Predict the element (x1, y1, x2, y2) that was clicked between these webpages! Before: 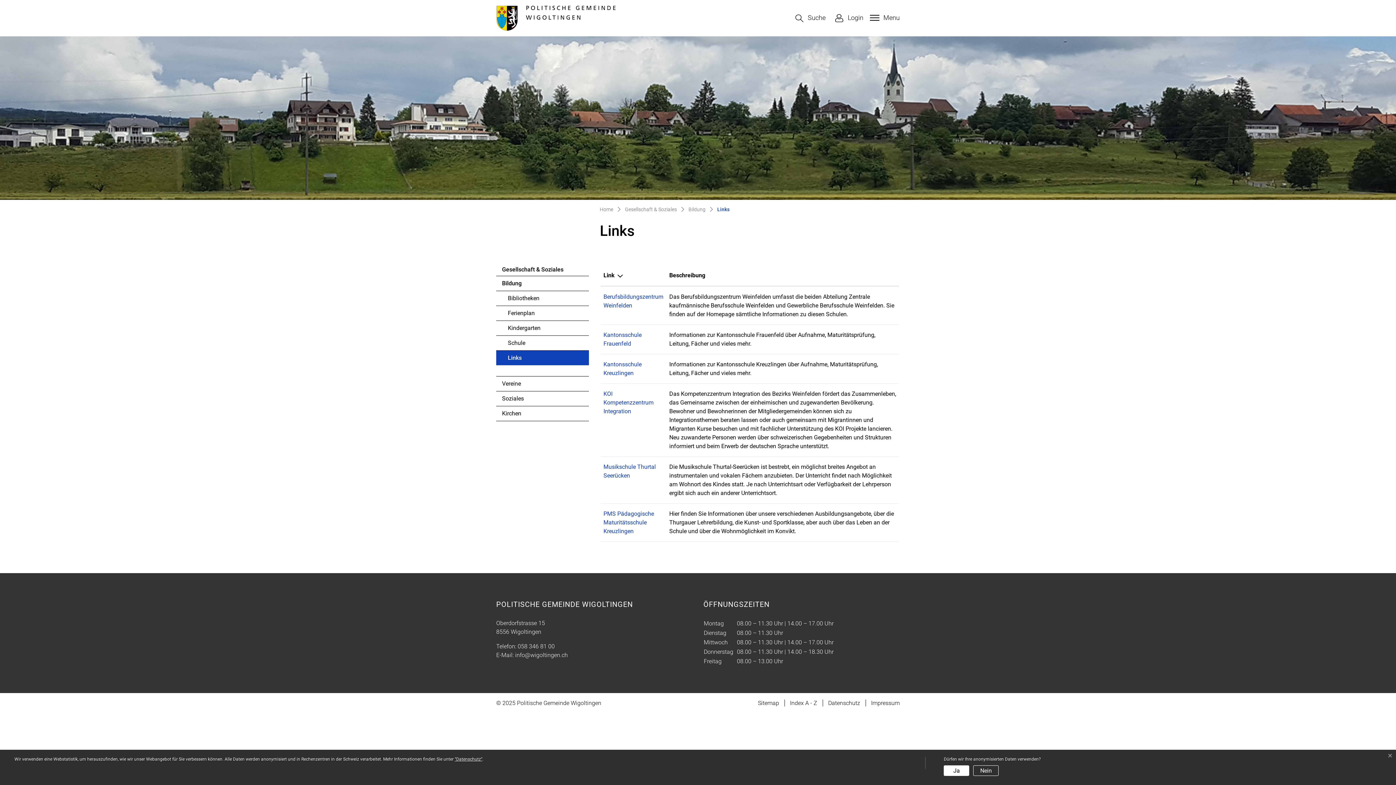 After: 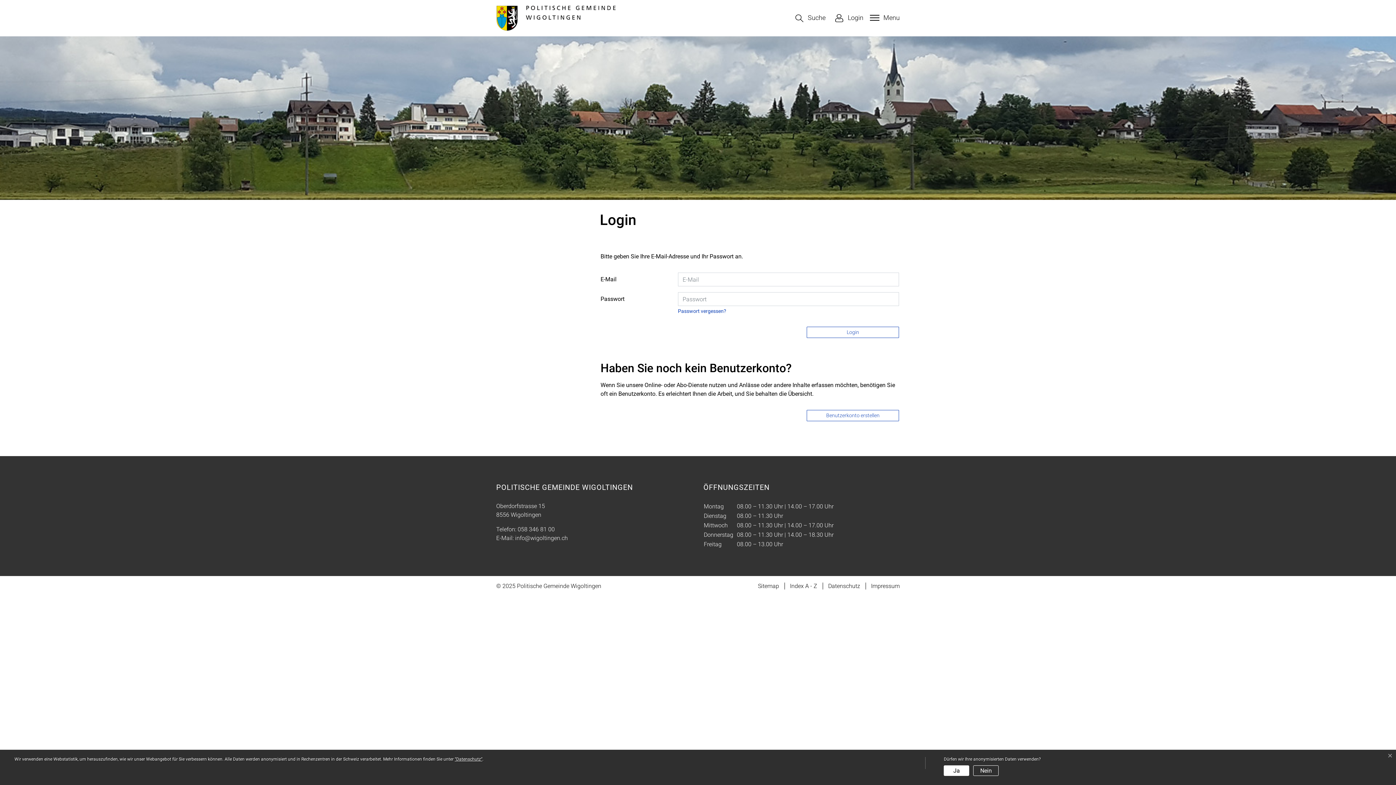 Action: bbox: (830, 13, 868, 22) label:  Login